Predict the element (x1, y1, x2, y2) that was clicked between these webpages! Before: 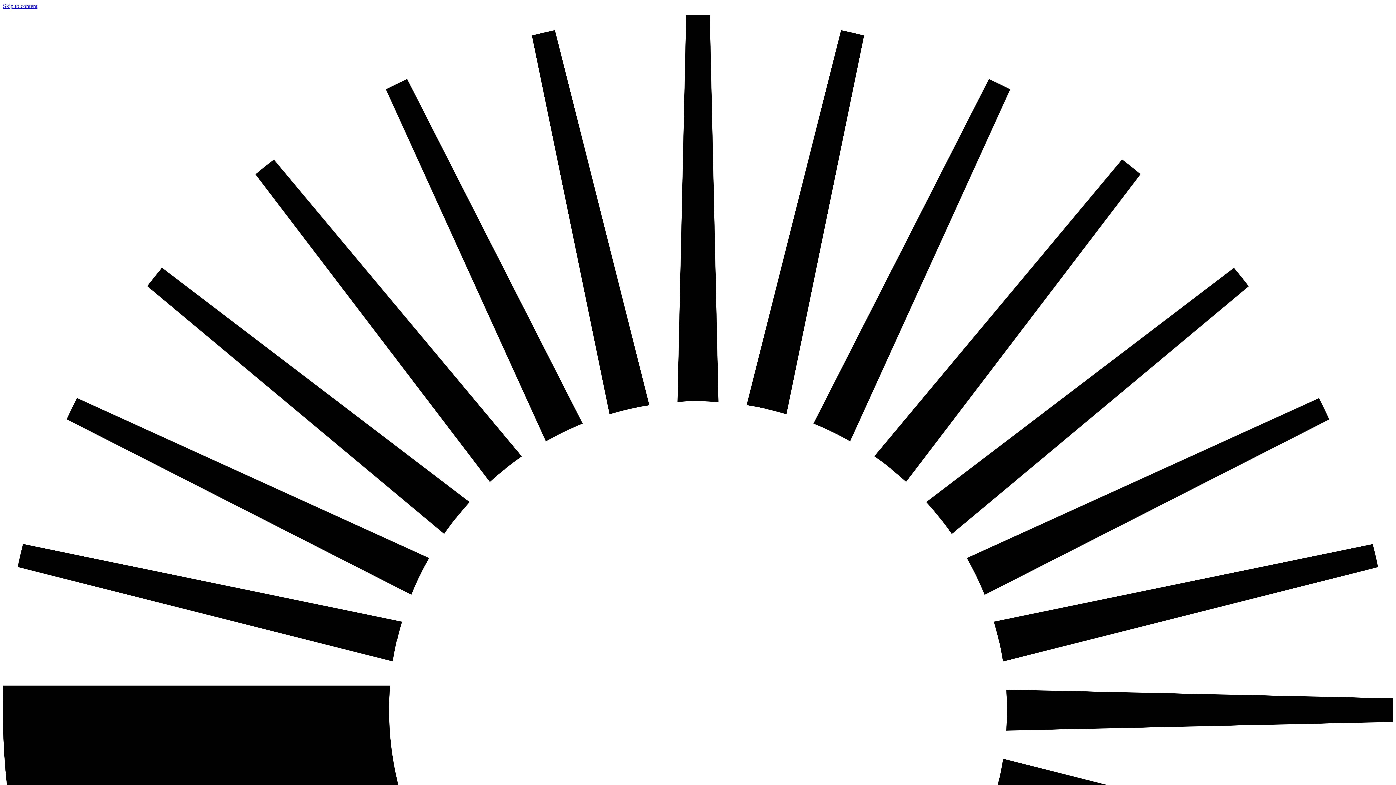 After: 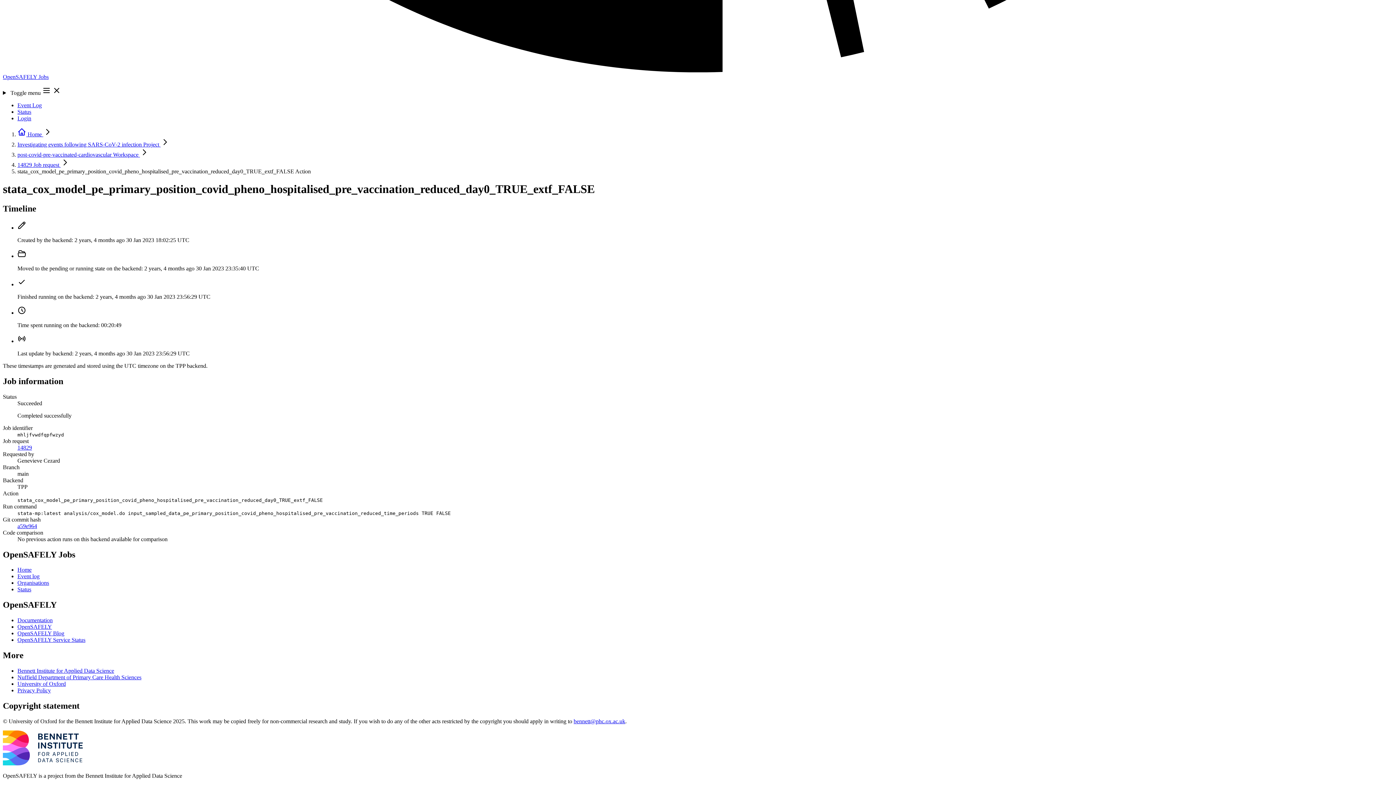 Action: label: Skip to content bbox: (2, 2, 37, 9)